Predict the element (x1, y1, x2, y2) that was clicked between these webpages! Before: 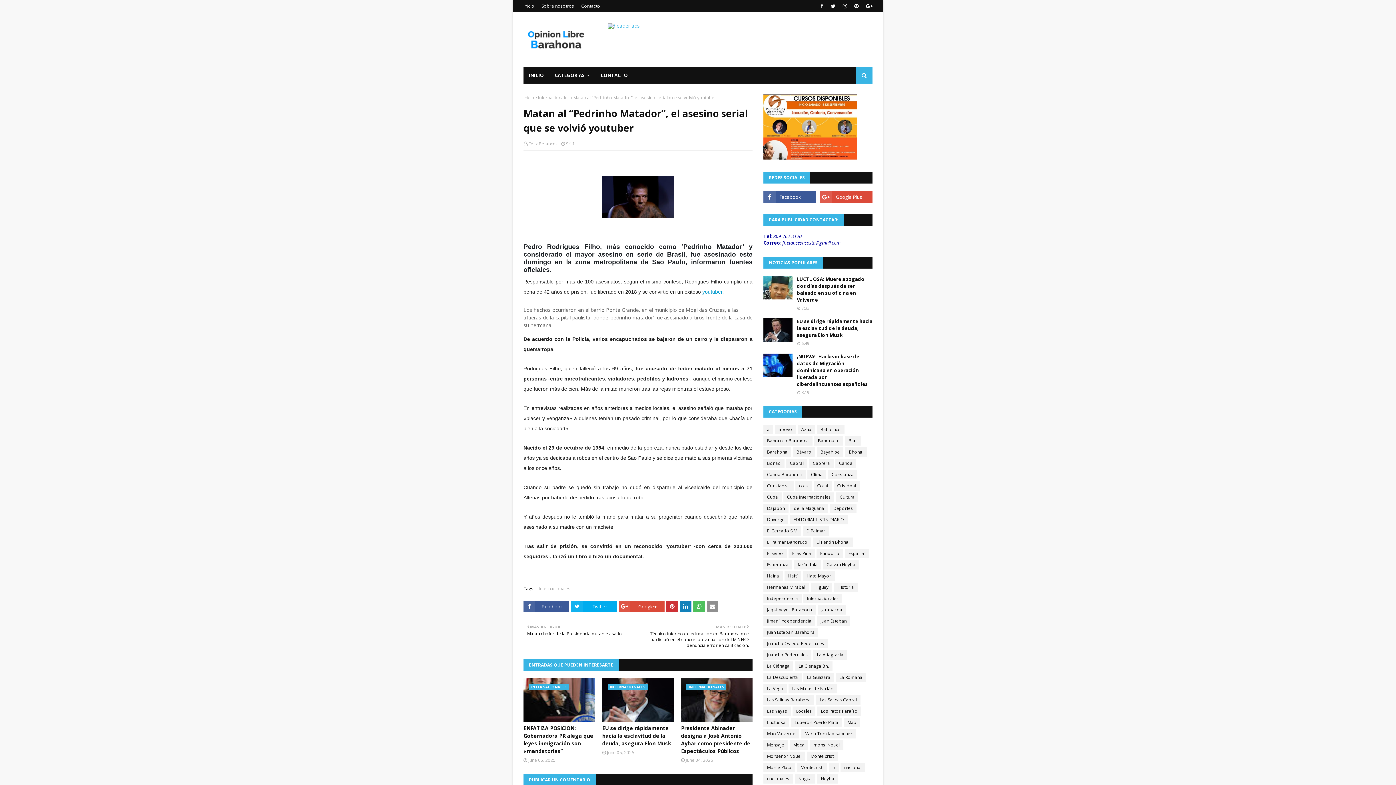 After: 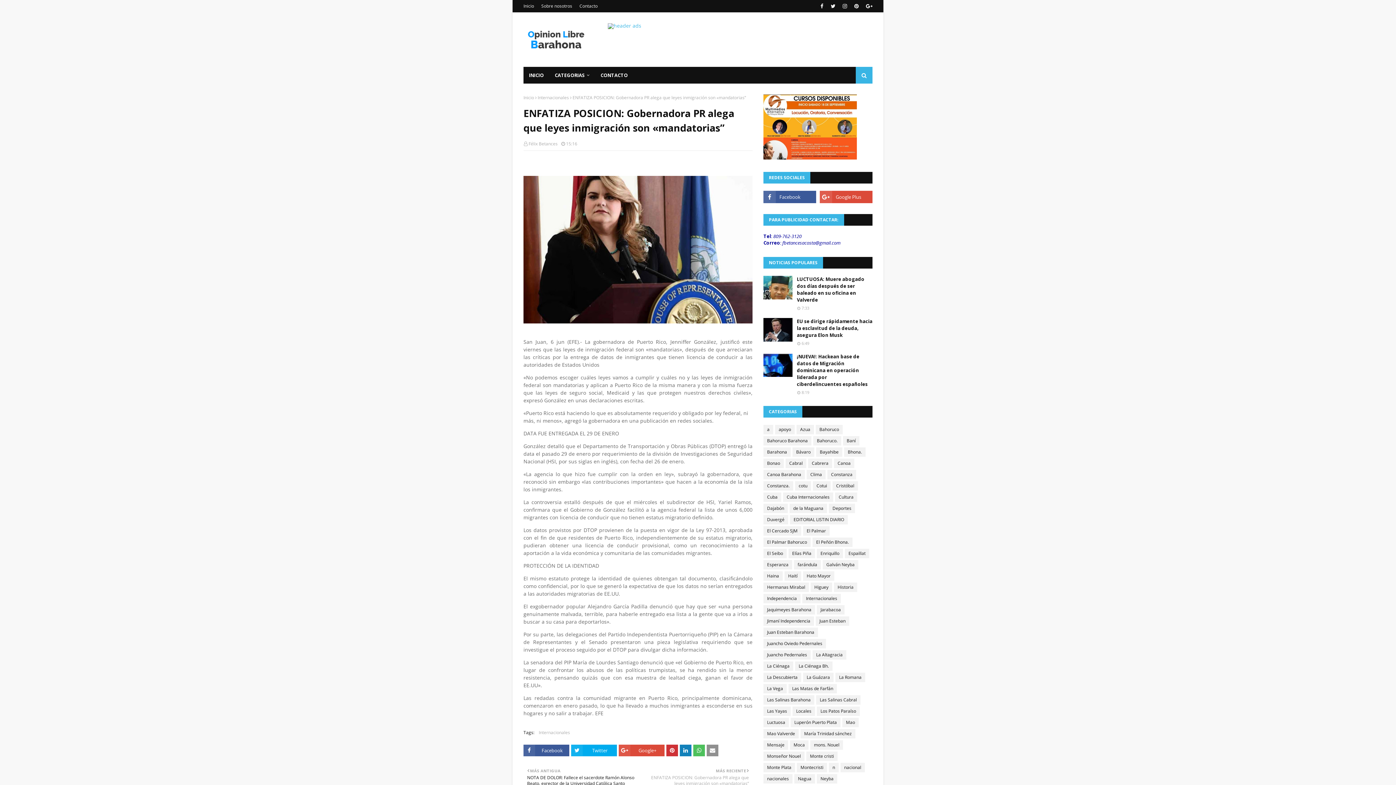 Action: bbox: (523, 678, 595, 722)